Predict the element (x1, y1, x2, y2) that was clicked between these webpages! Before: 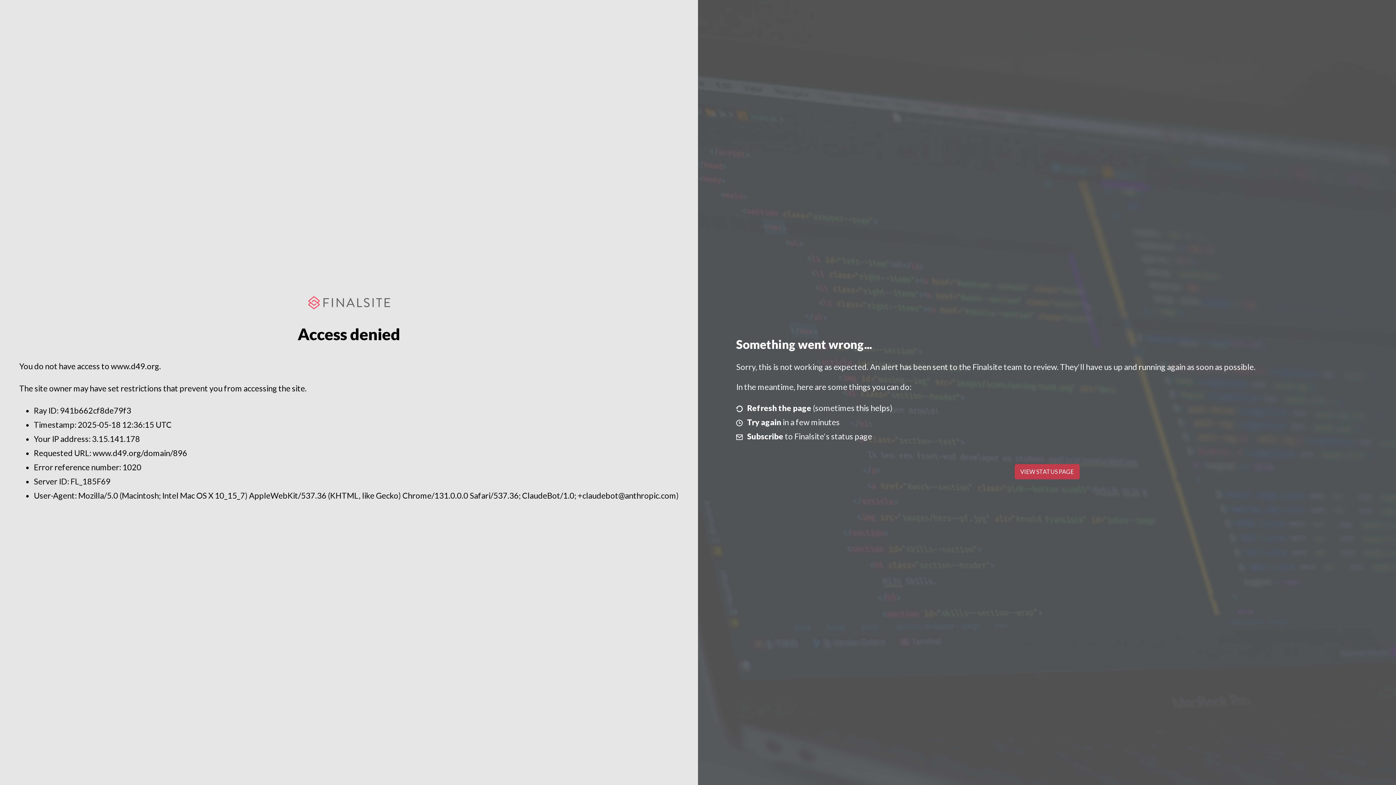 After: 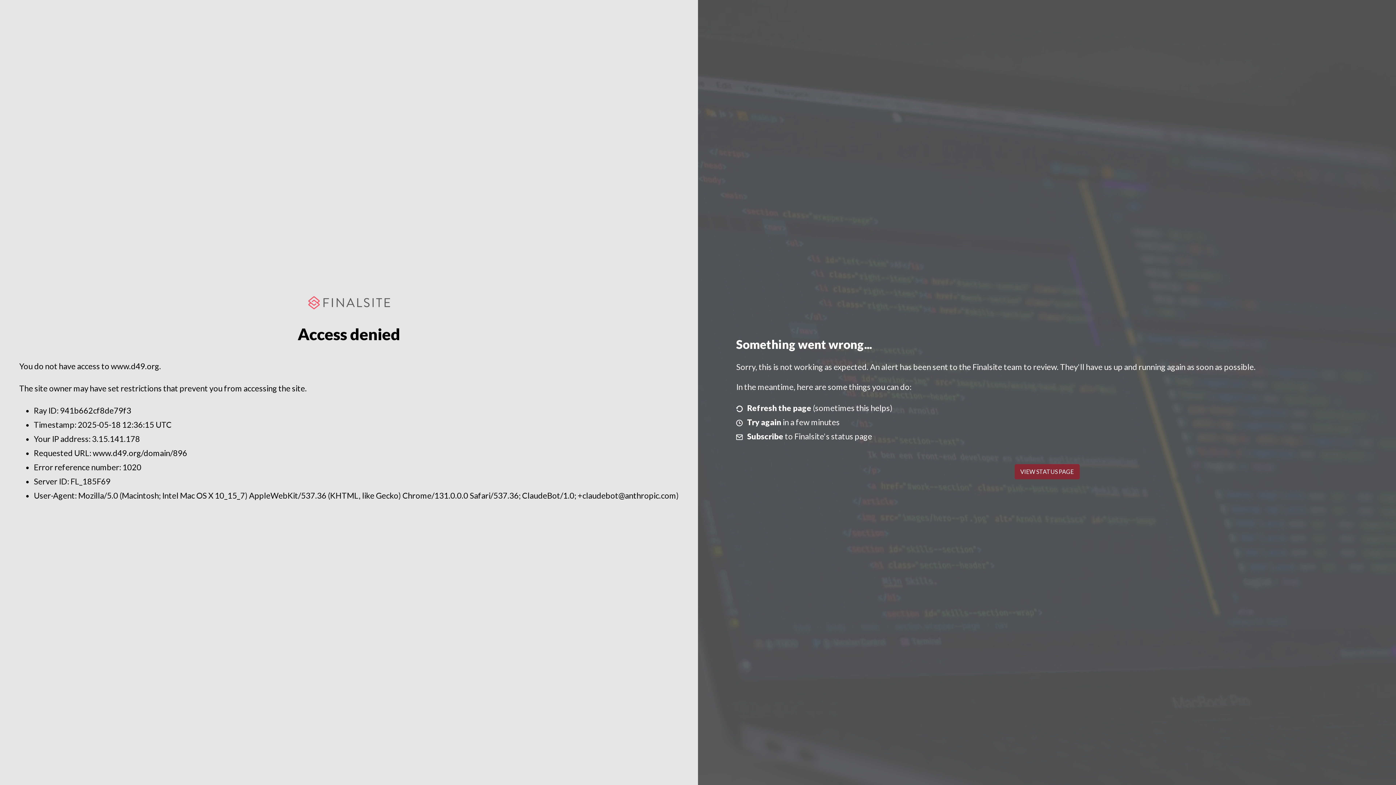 Action: bbox: (1014, 464, 1079, 479) label: VIEW STATUS PAGE